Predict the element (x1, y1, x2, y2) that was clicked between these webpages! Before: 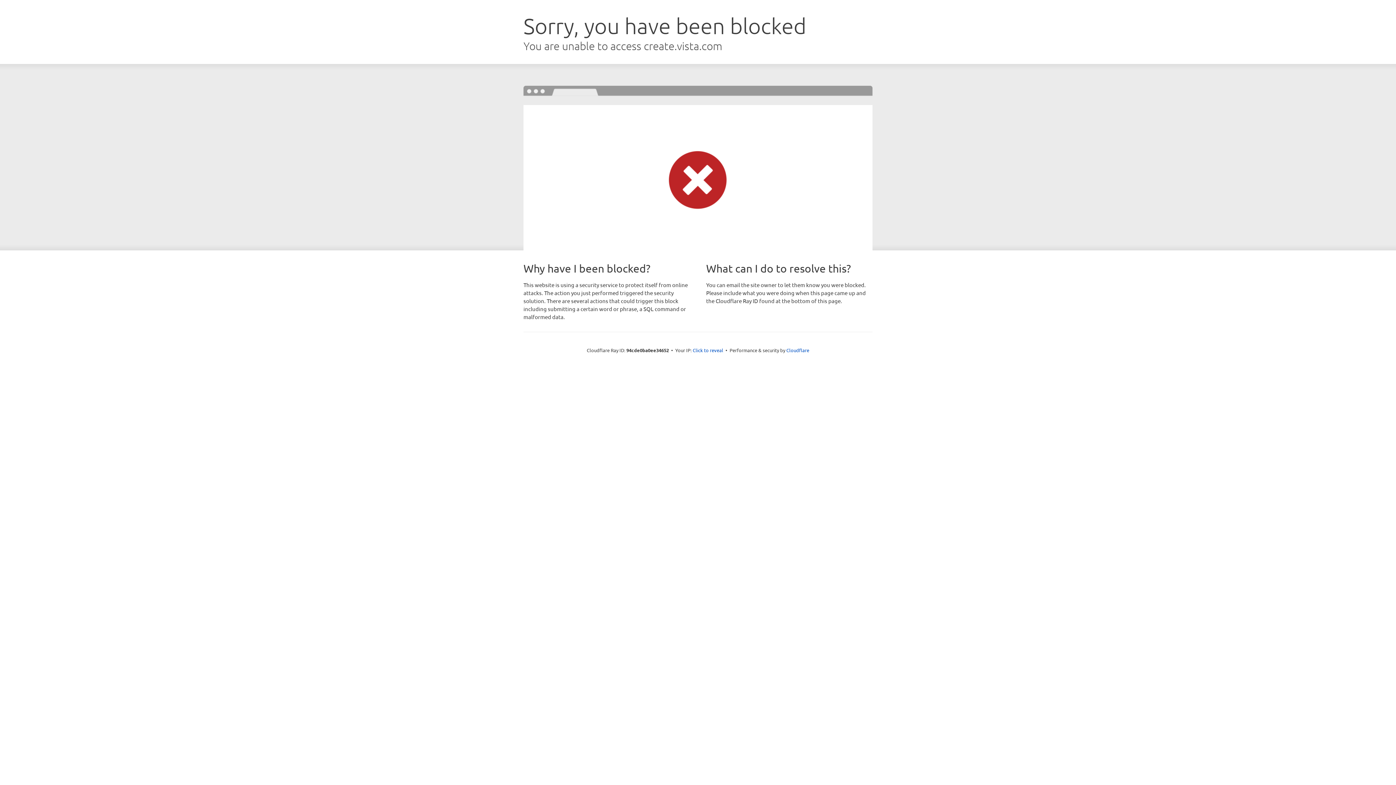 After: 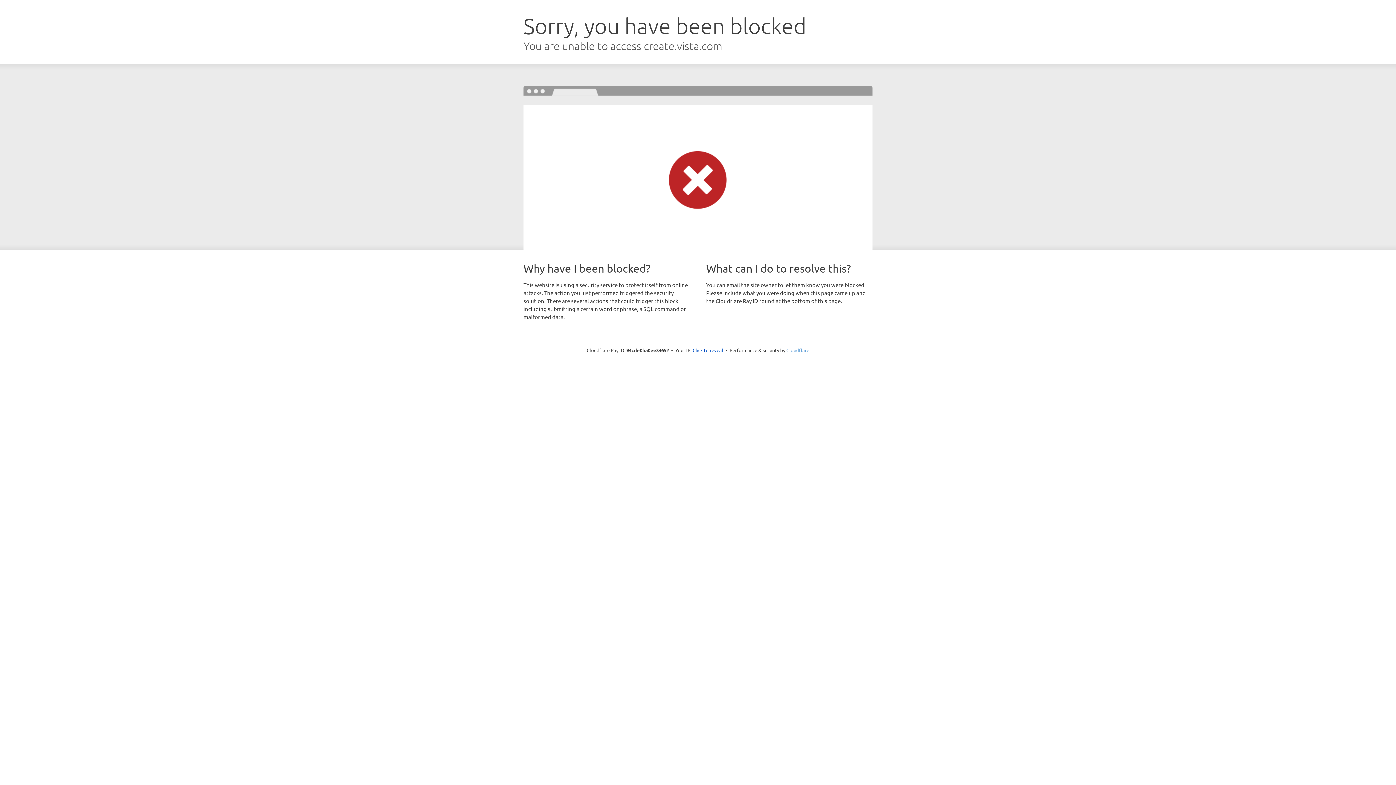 Action: label: Cloudflare bbox: (786, 347, 809, 353)